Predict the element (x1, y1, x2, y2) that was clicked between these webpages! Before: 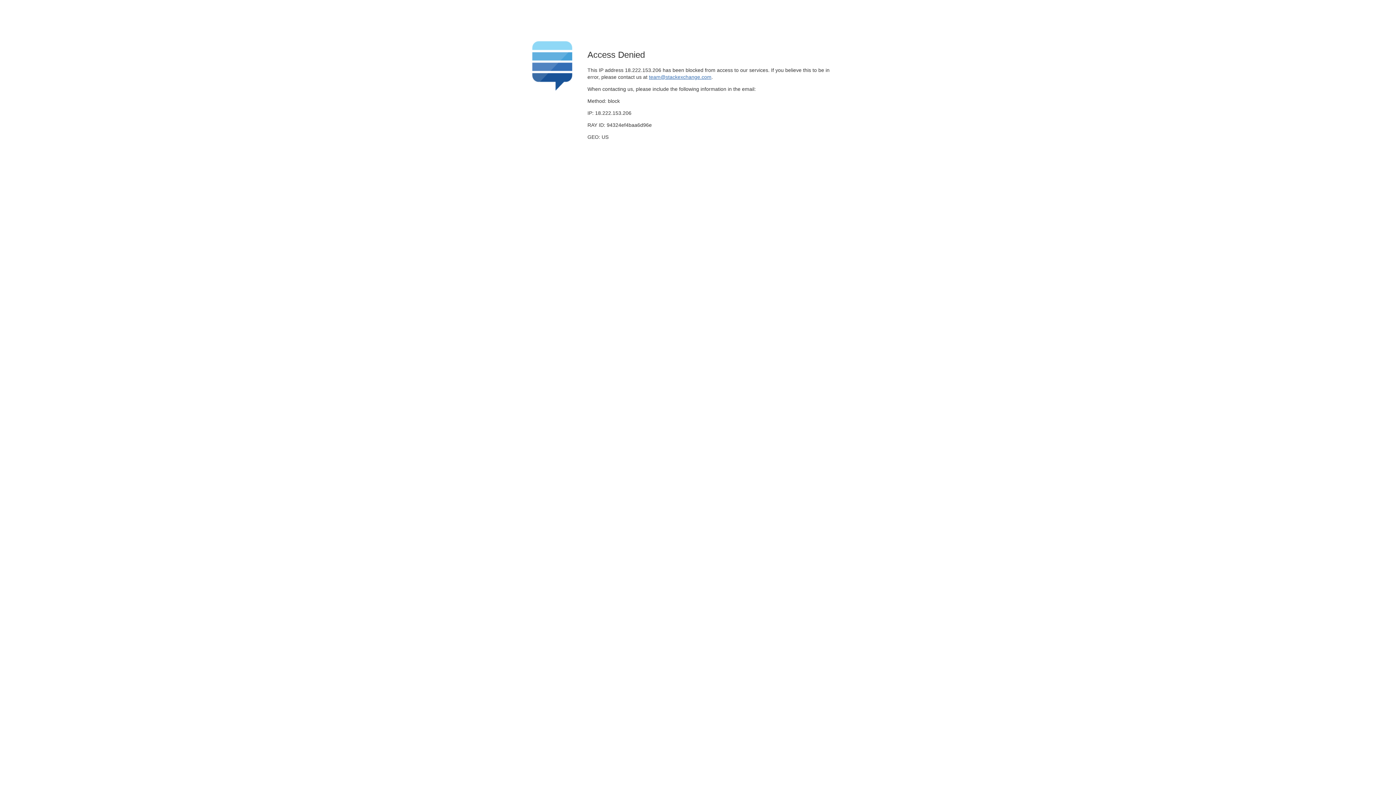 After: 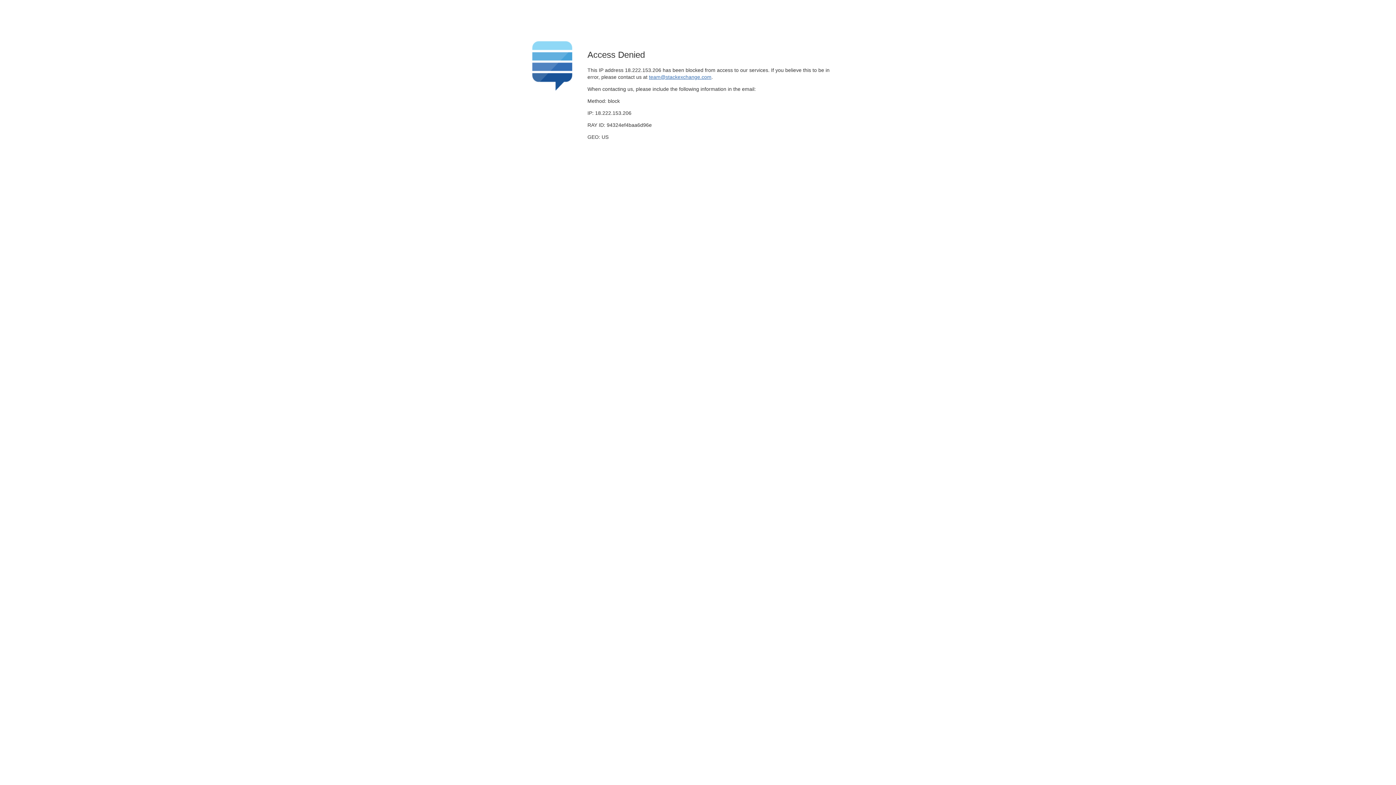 Action: label: team@stackexchange.com bbox: (649, 74, 711, 79)